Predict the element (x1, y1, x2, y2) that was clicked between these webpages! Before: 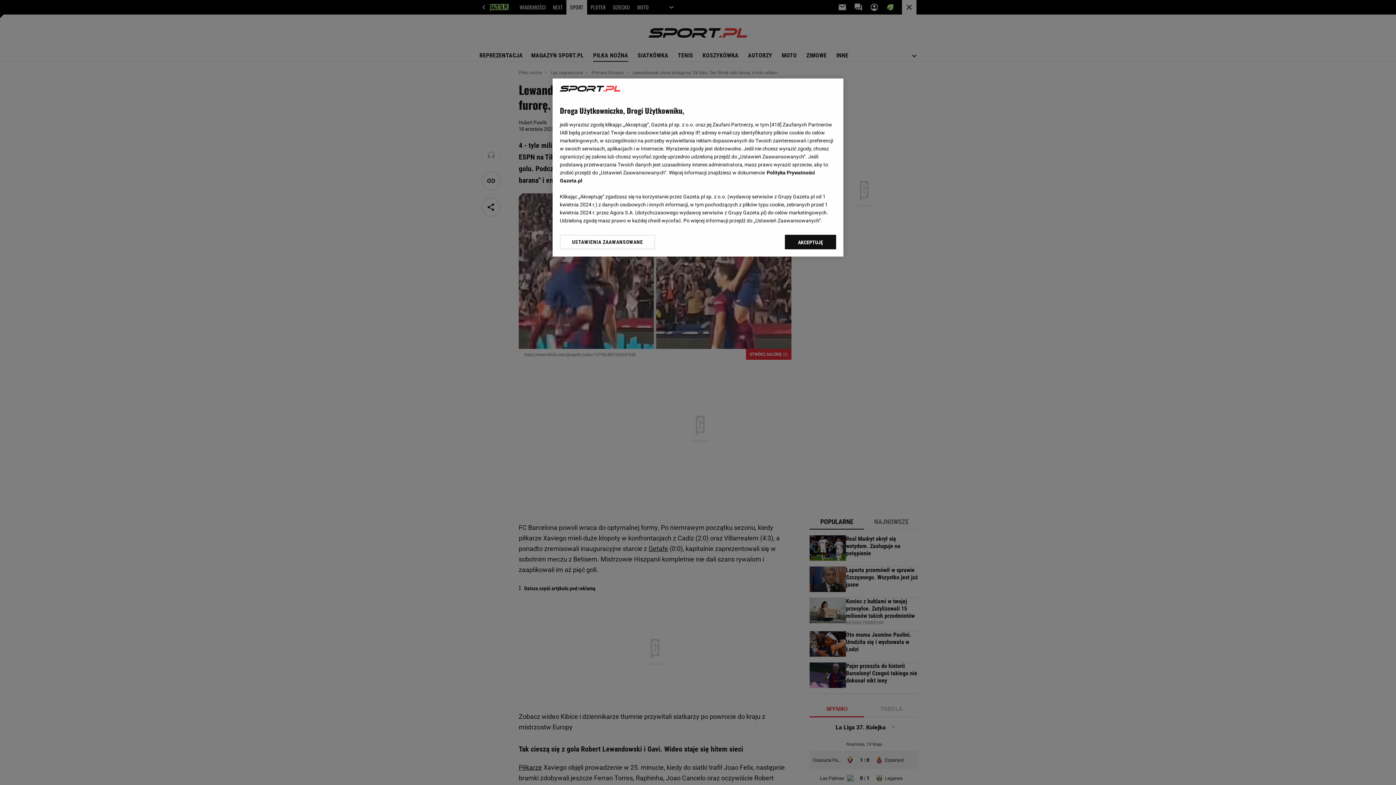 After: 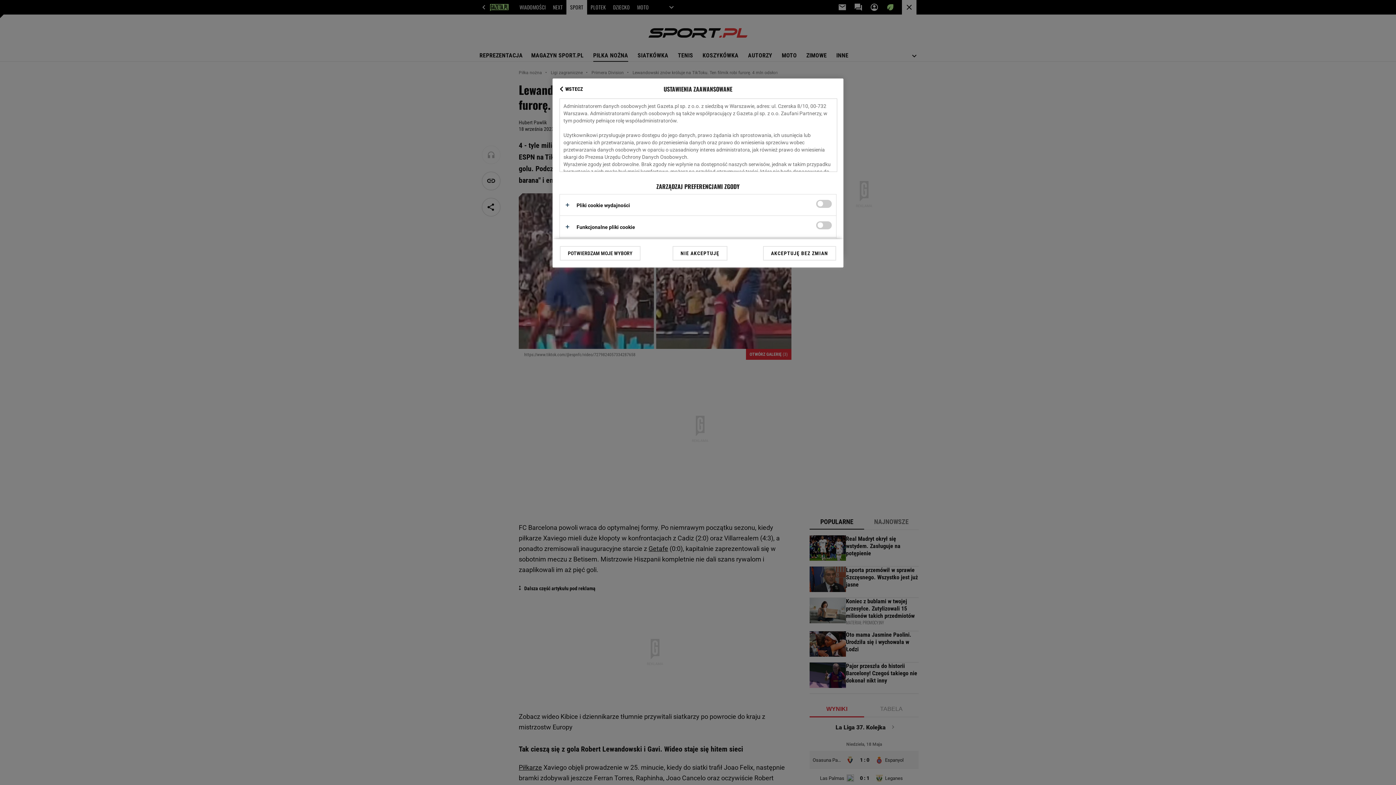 Action: bbox: (560, 234, 655, 249) label: USTAWIENIA ZAAWANSOWANE